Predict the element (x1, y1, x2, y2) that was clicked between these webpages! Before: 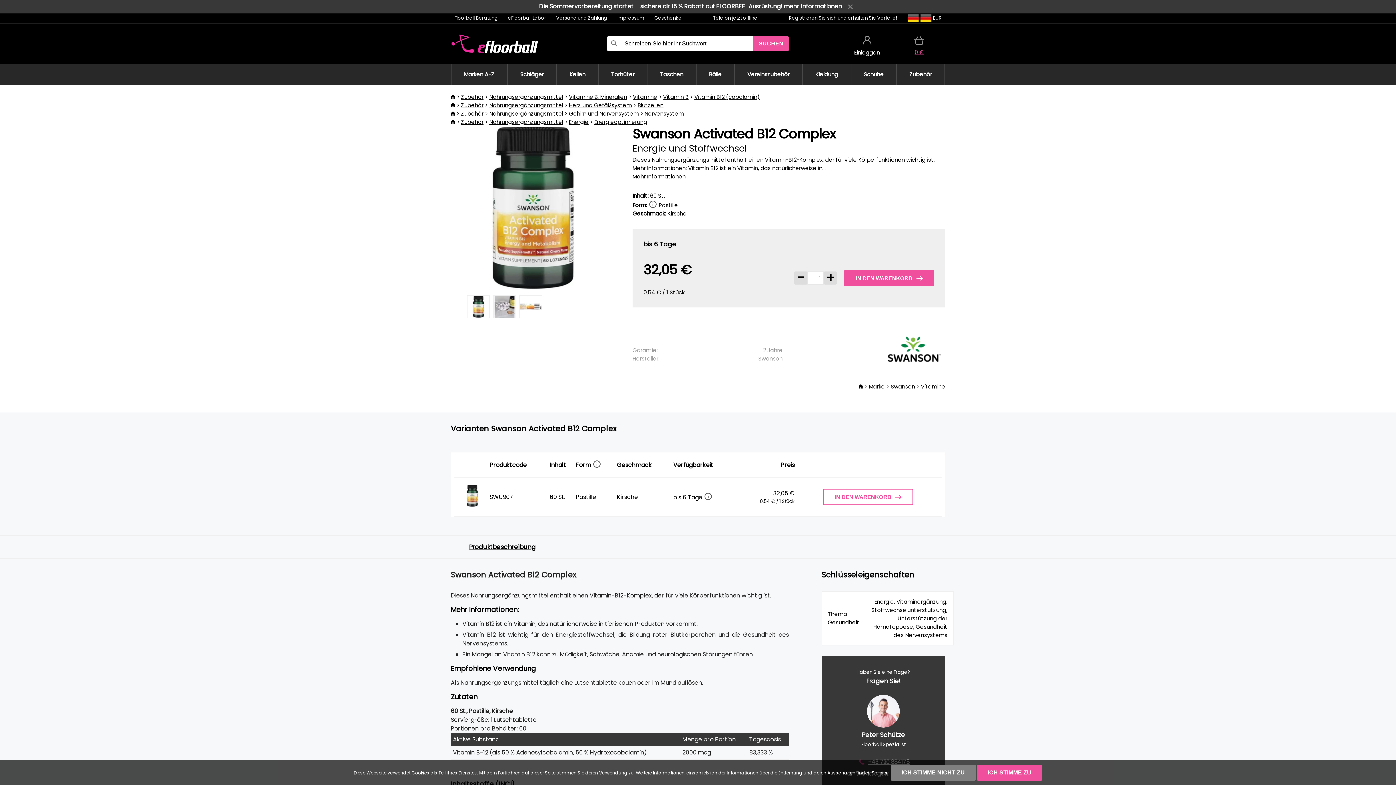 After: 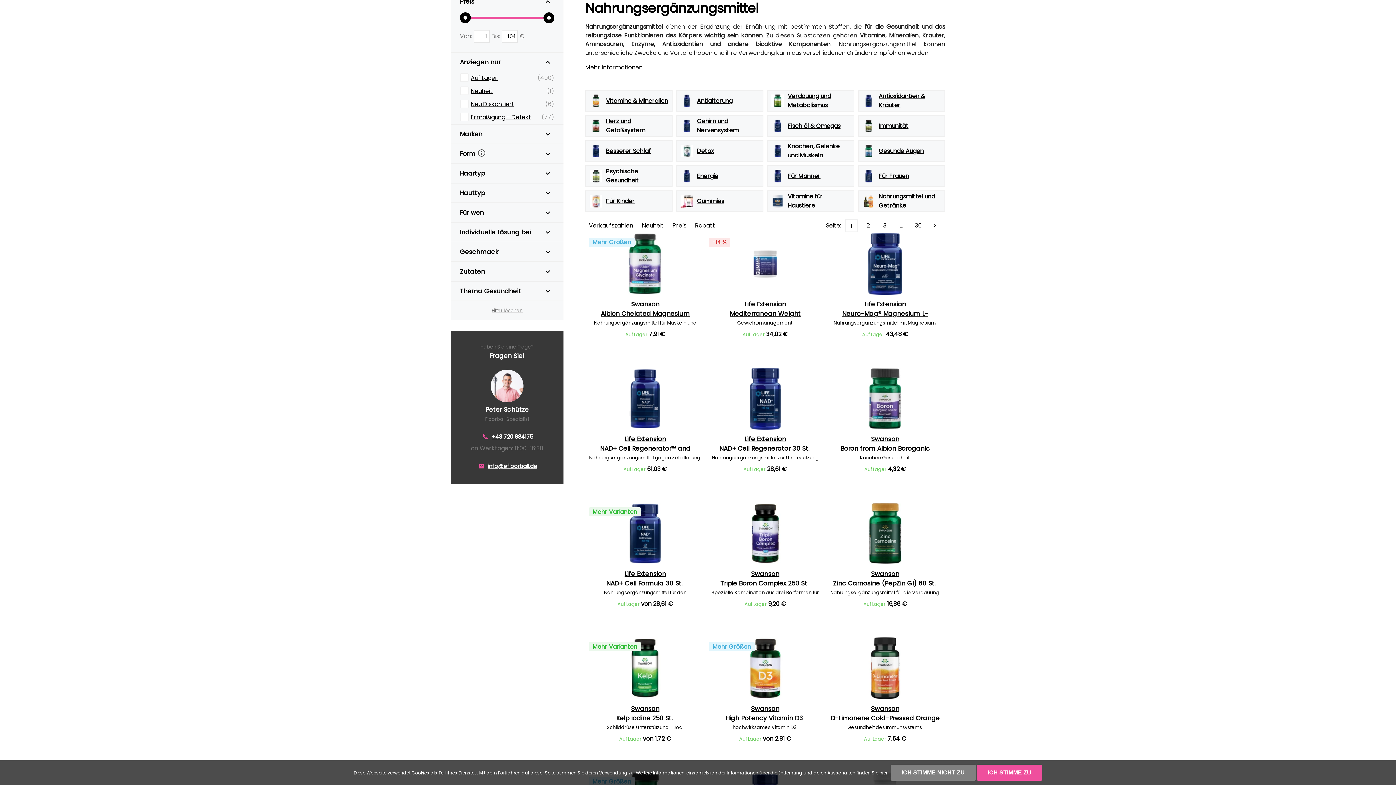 Action: bbox: (489, 118, 563, 125) label: Nahrungsergänzungsmittel